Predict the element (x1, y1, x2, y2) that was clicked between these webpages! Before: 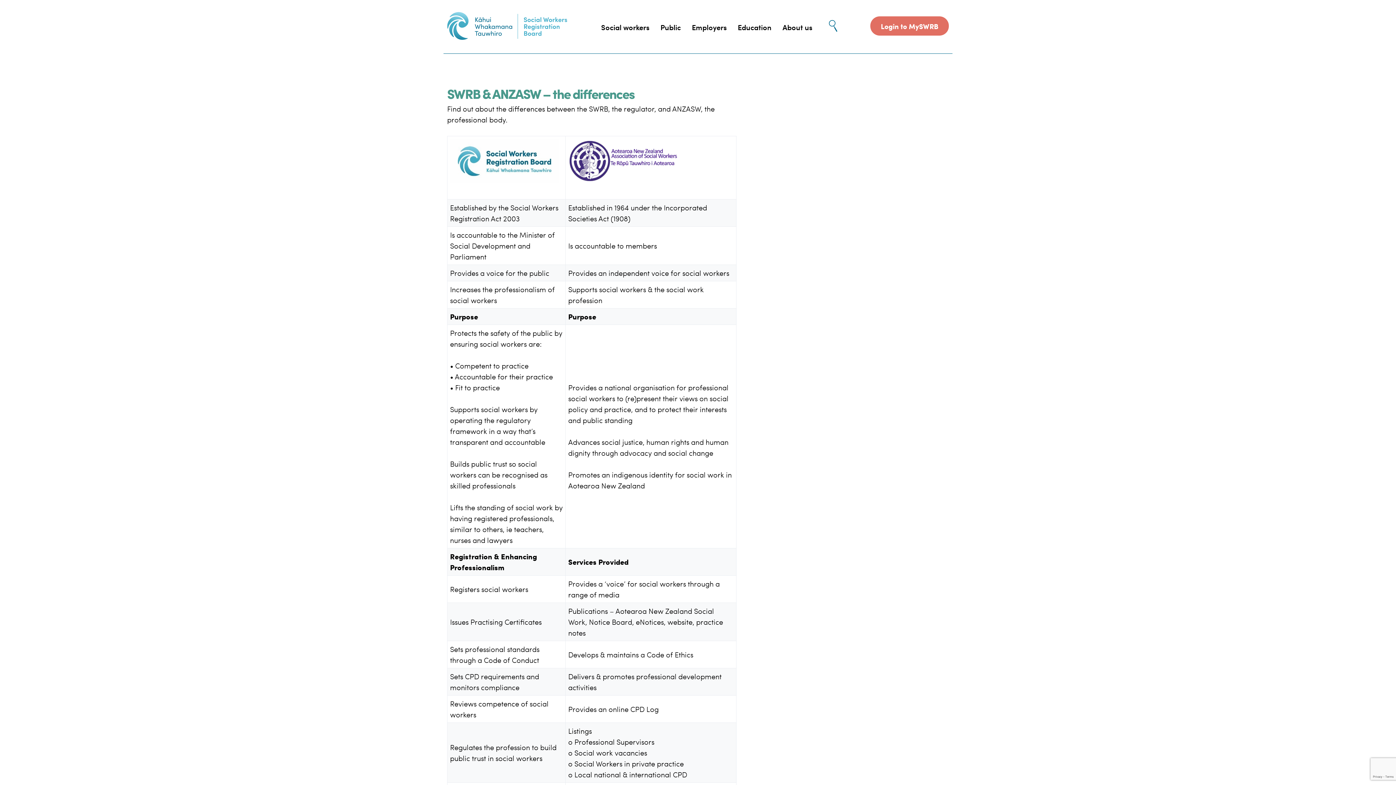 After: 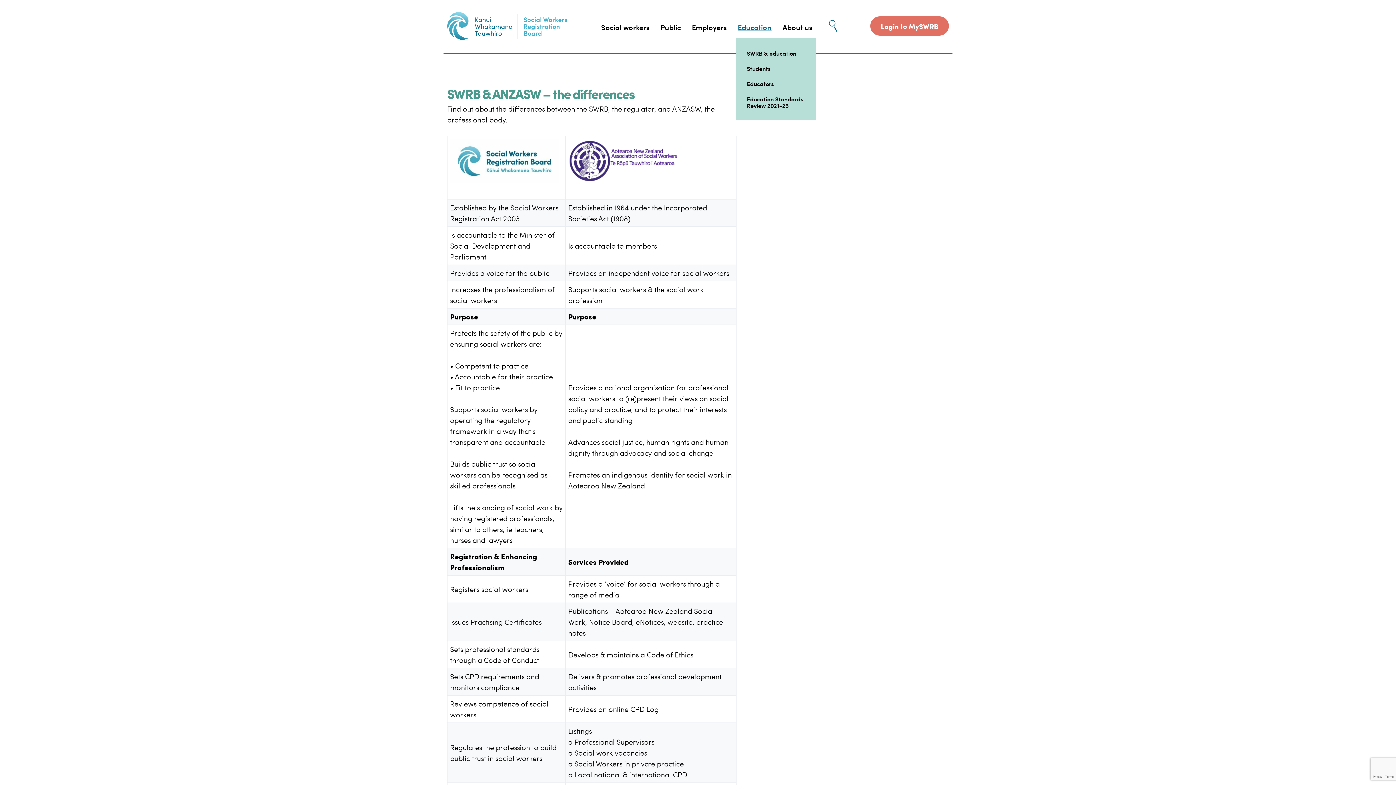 Action: bbox: (736, 16, 773, 38) label: Education